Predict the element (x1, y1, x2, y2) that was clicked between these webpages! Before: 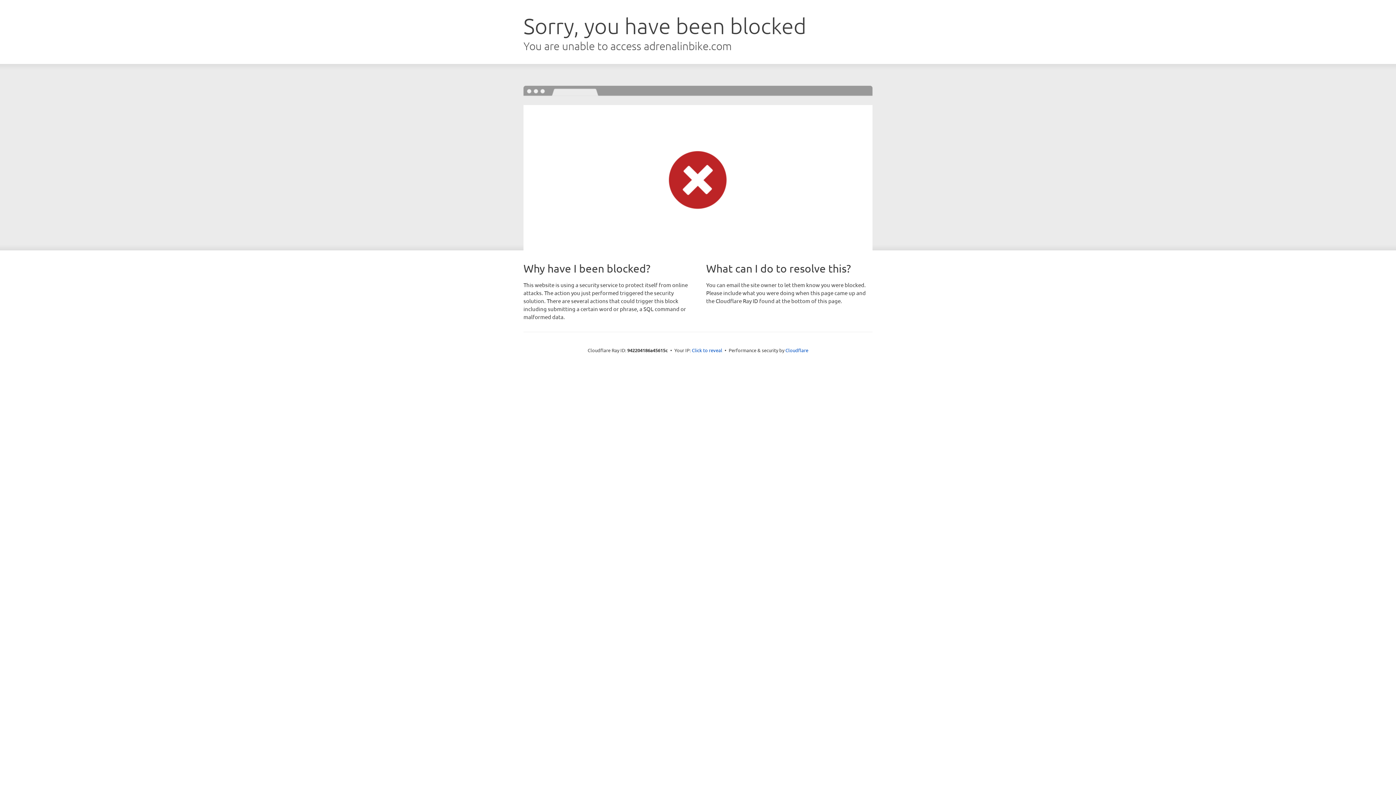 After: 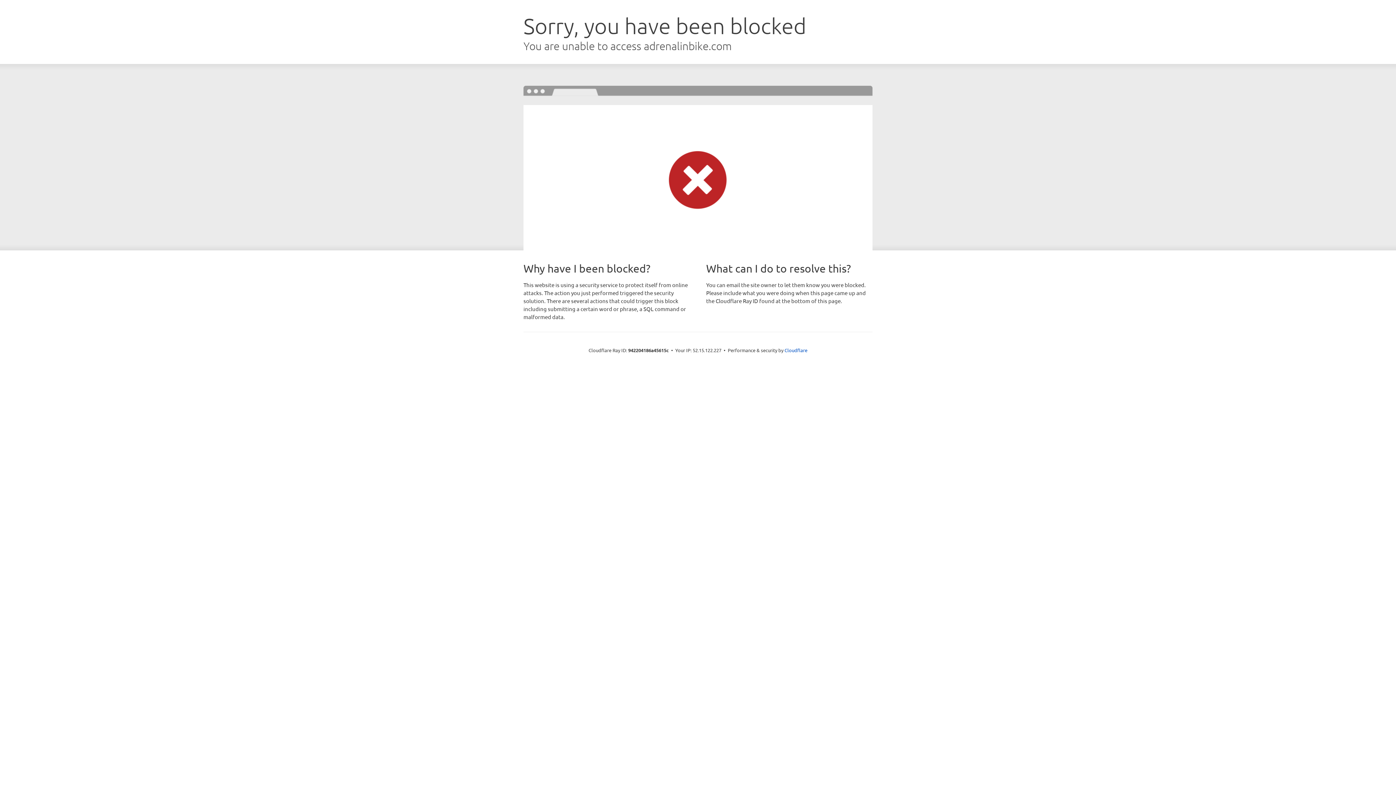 Action: label: Click to reveal bbox: (692, 346, 722, 353)